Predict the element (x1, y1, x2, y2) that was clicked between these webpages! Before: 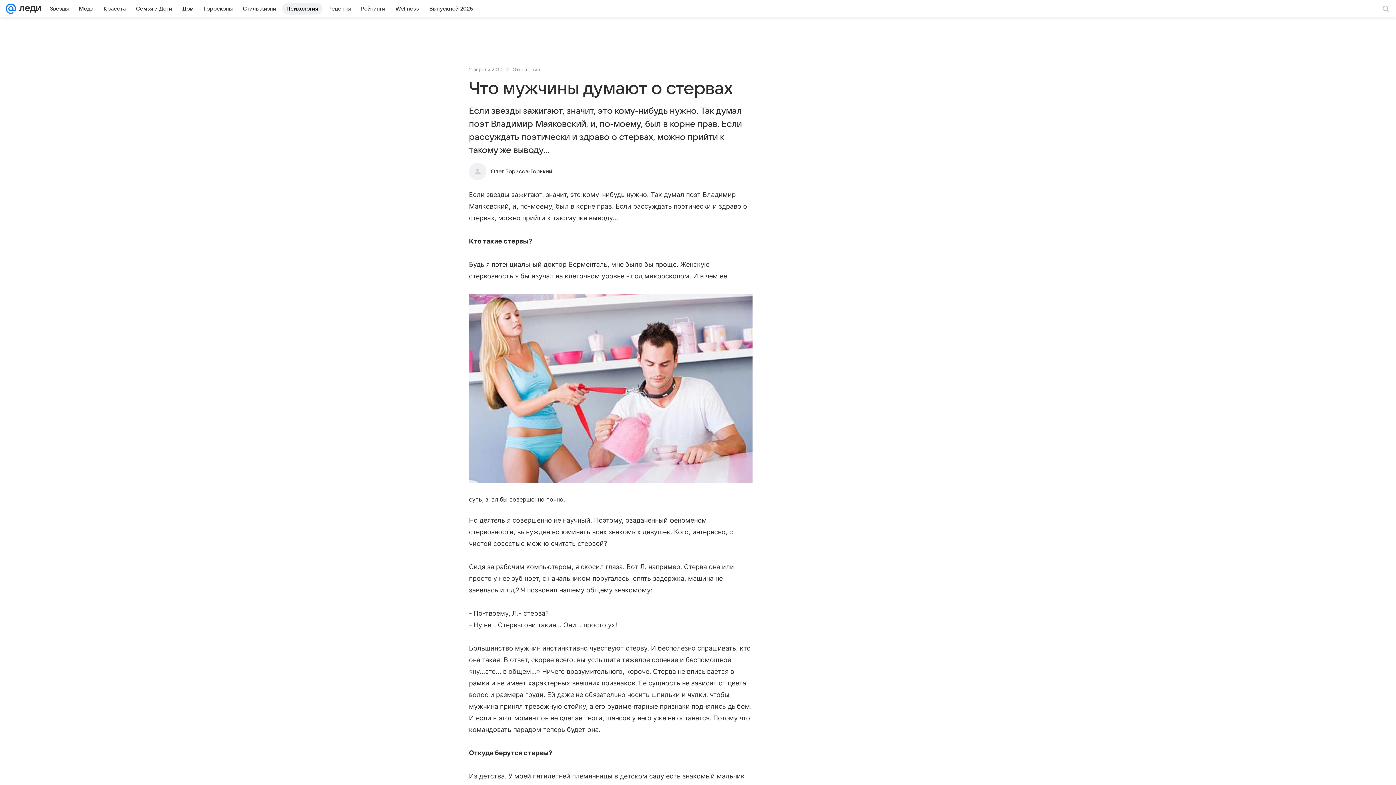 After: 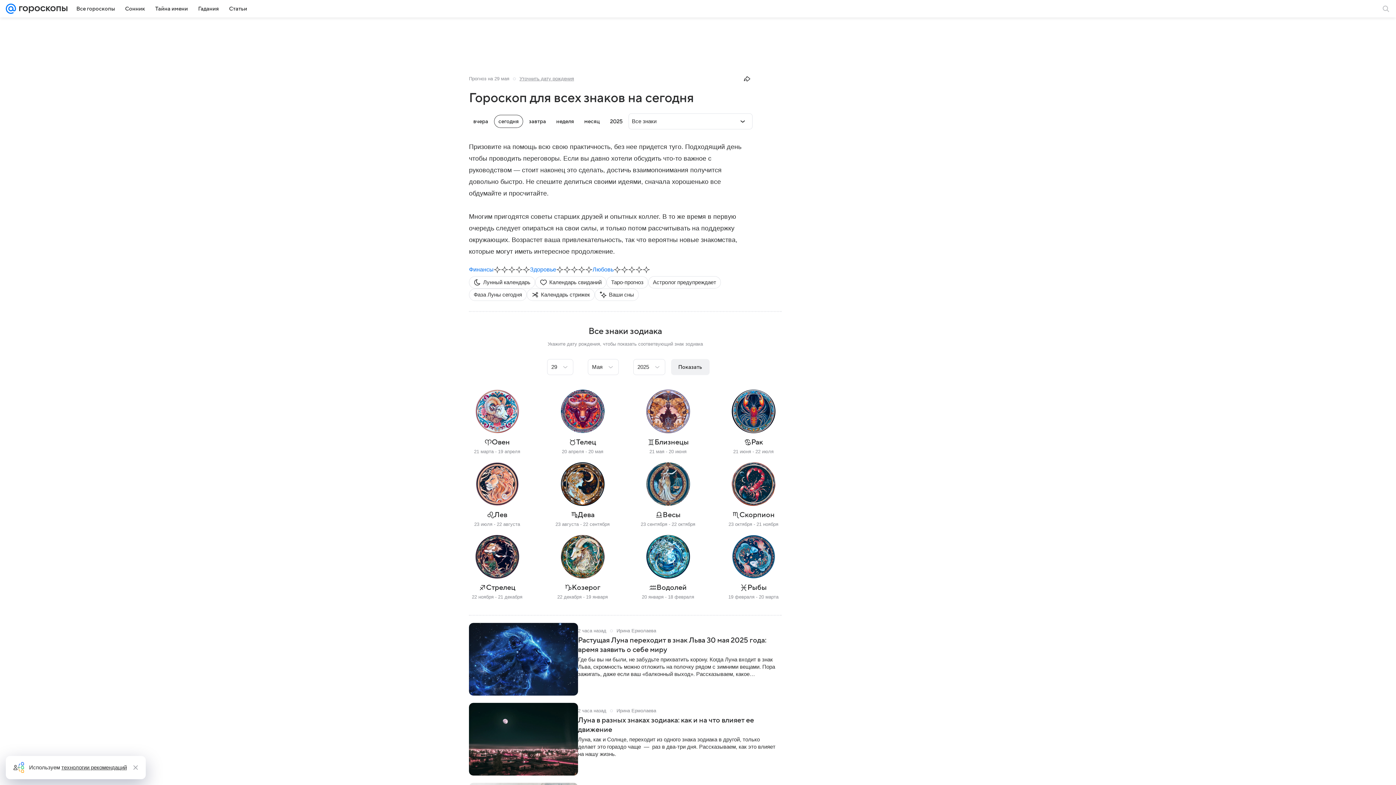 Action: label: Гороскопы bbox: (199, 2, 237, 14)